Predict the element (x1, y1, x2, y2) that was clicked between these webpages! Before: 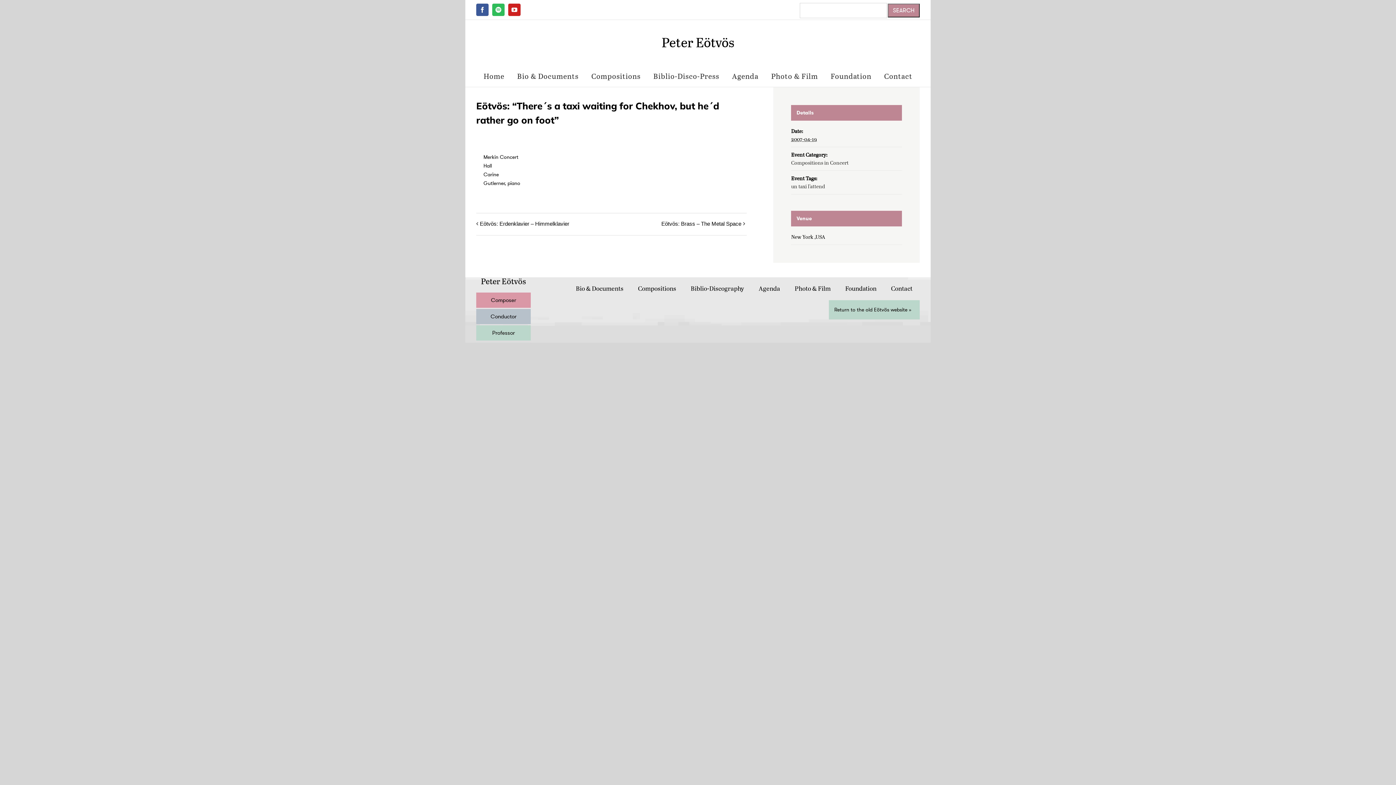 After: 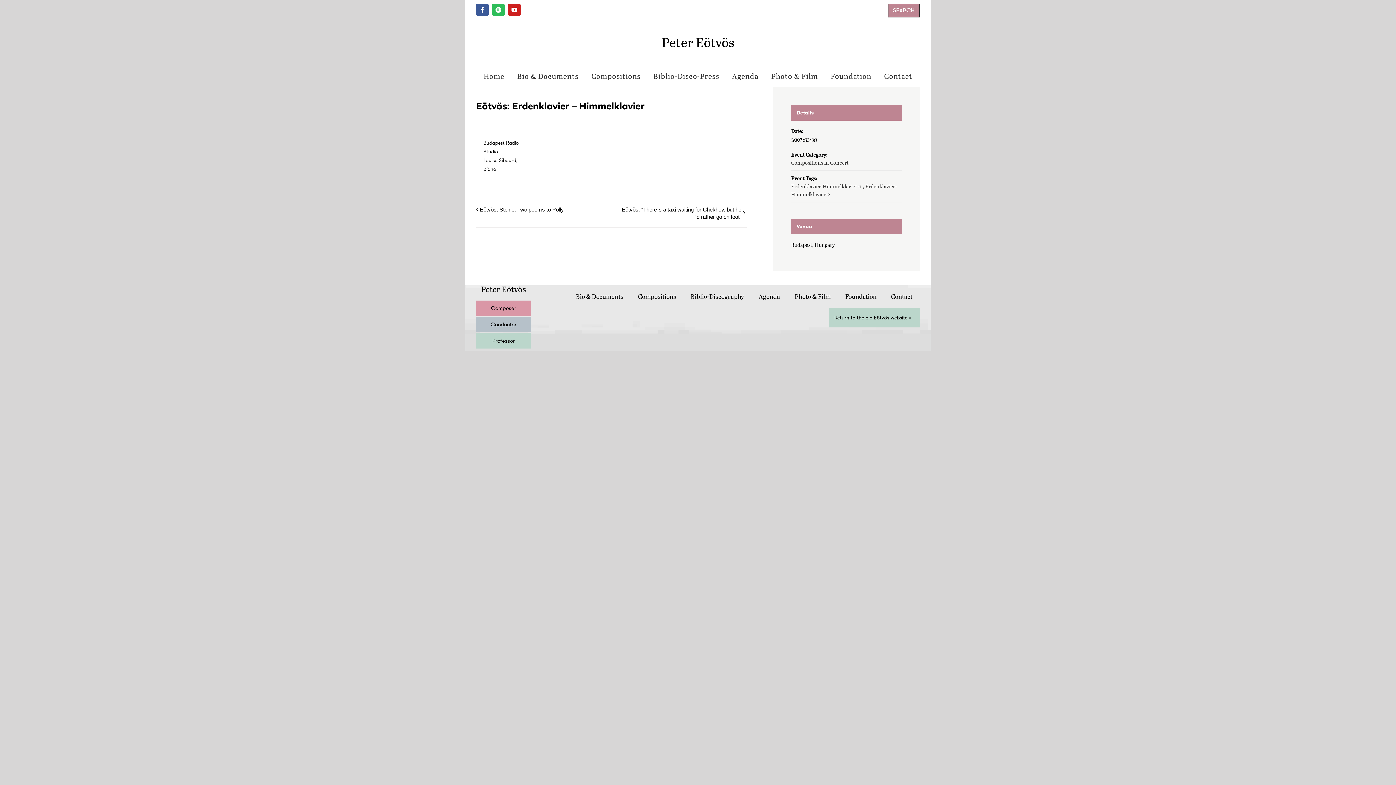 Action: bbox: (480, 220, 573, 228) label: Eötvös: Erdenklavier – Himmelklavier